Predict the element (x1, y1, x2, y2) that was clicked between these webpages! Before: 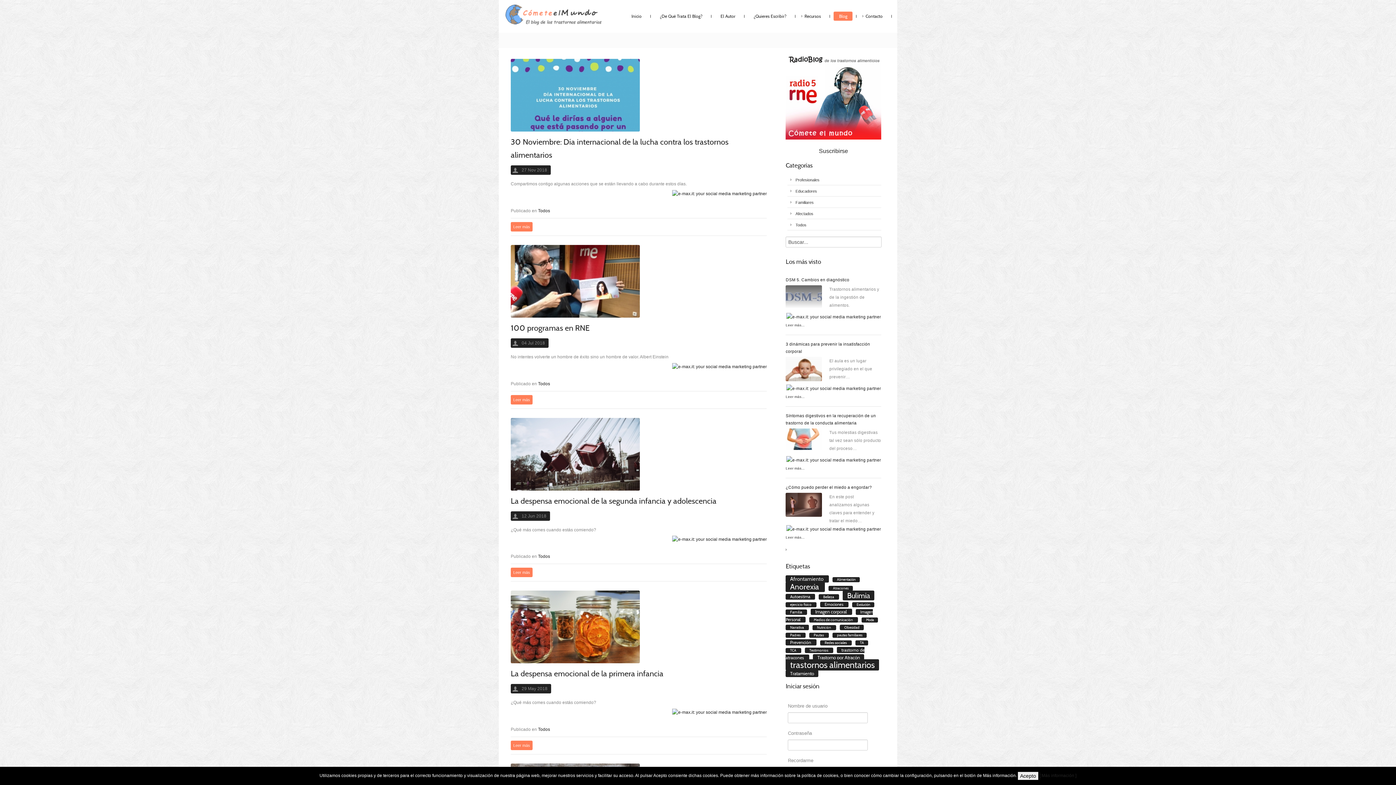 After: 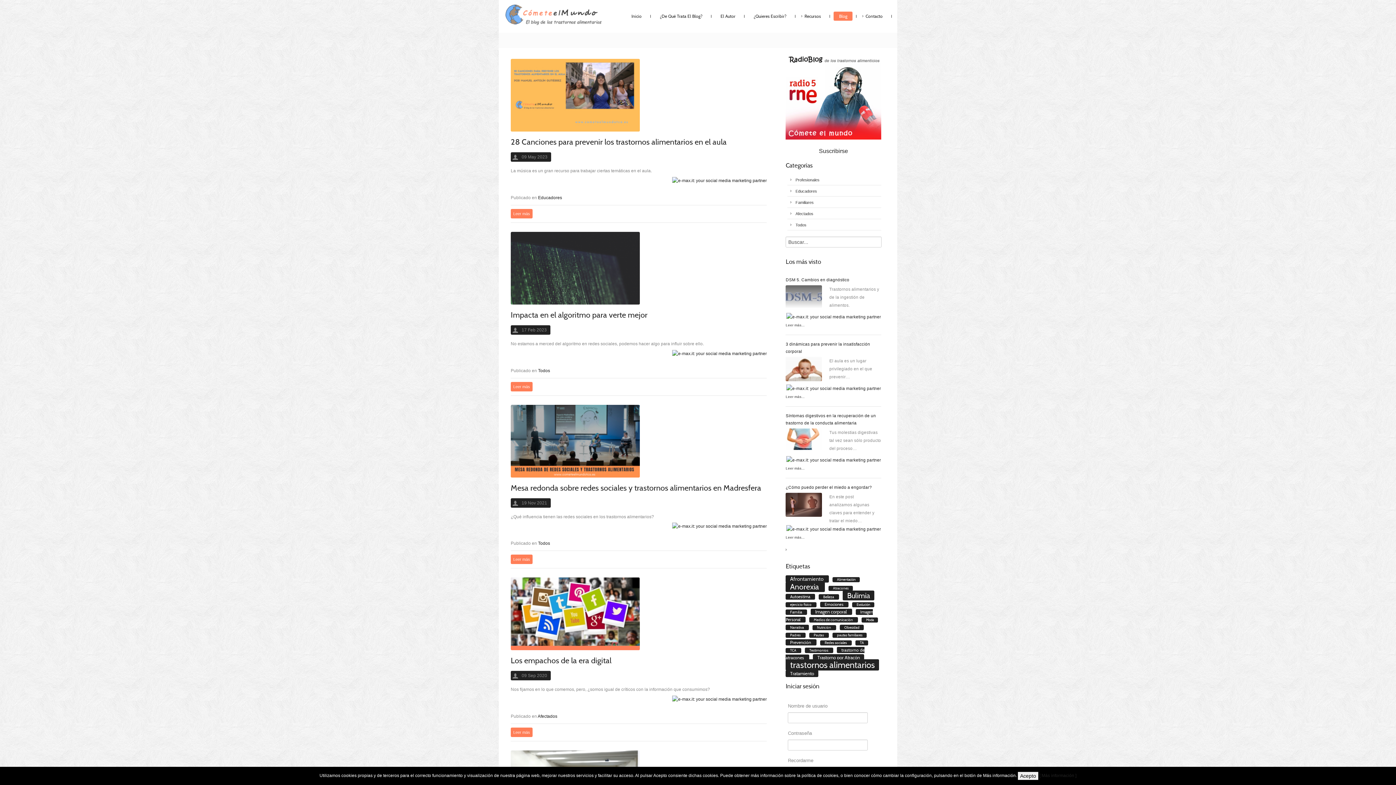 Action: bbox: (820, 640, 852, 645) label: Redes sociales 